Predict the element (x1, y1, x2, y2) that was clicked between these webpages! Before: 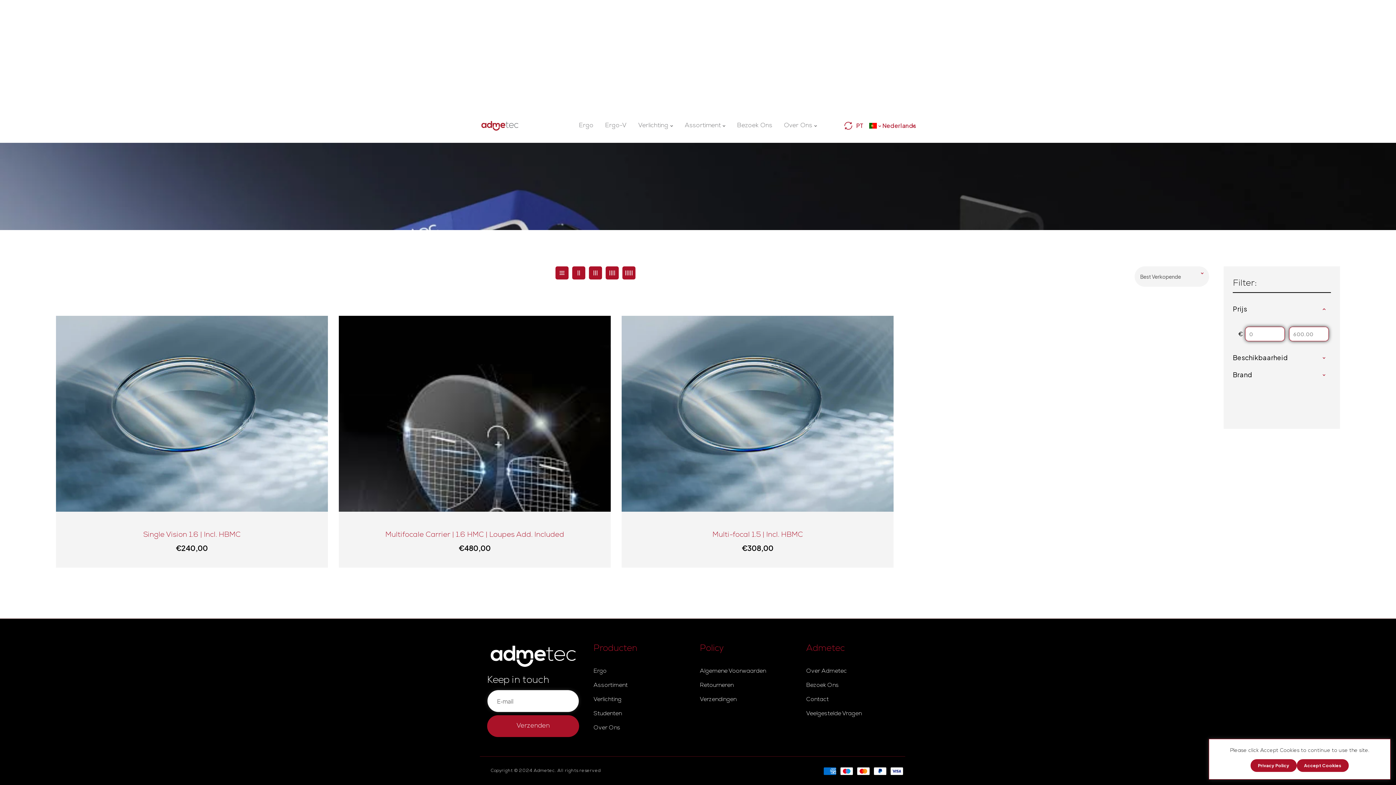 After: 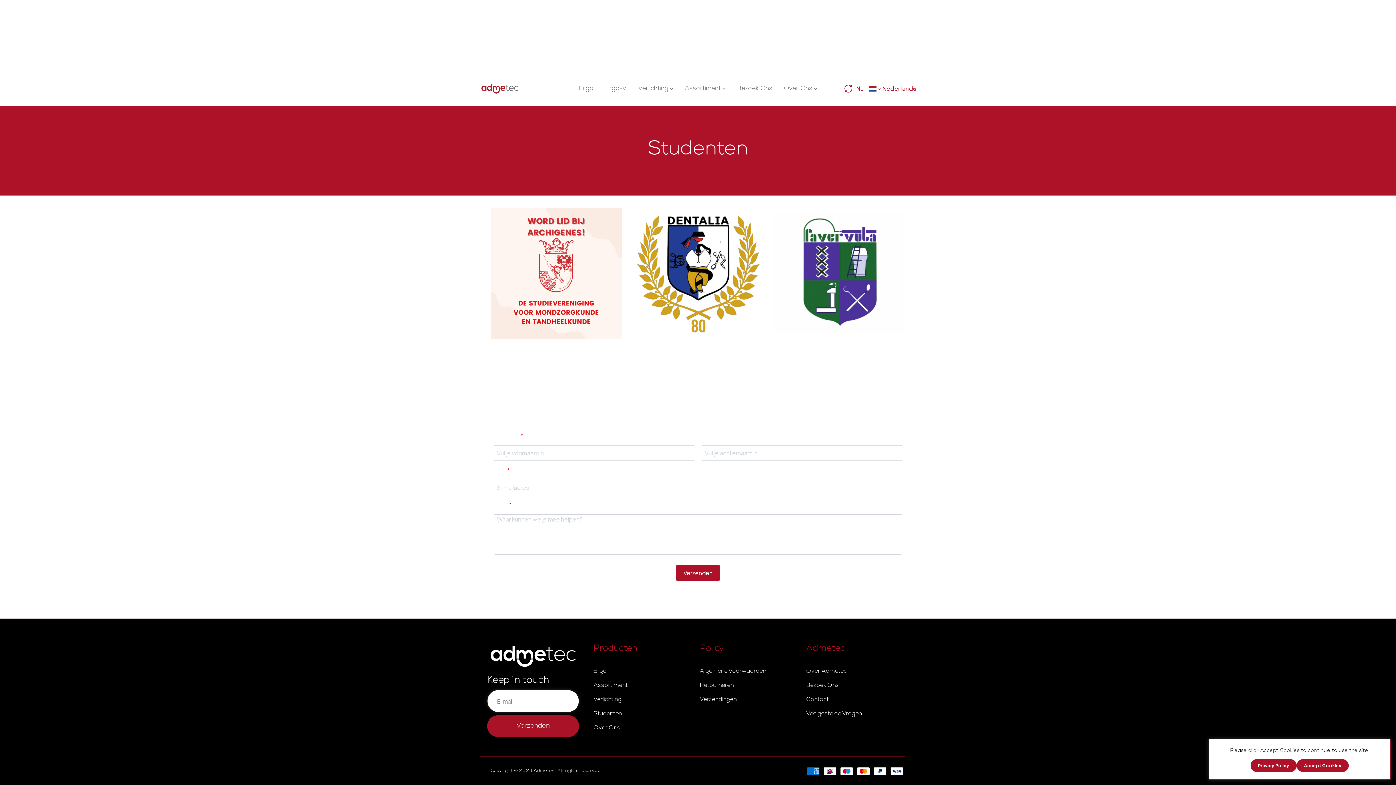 Action: label: Studenten bbox: (593, 709, 622, 719)